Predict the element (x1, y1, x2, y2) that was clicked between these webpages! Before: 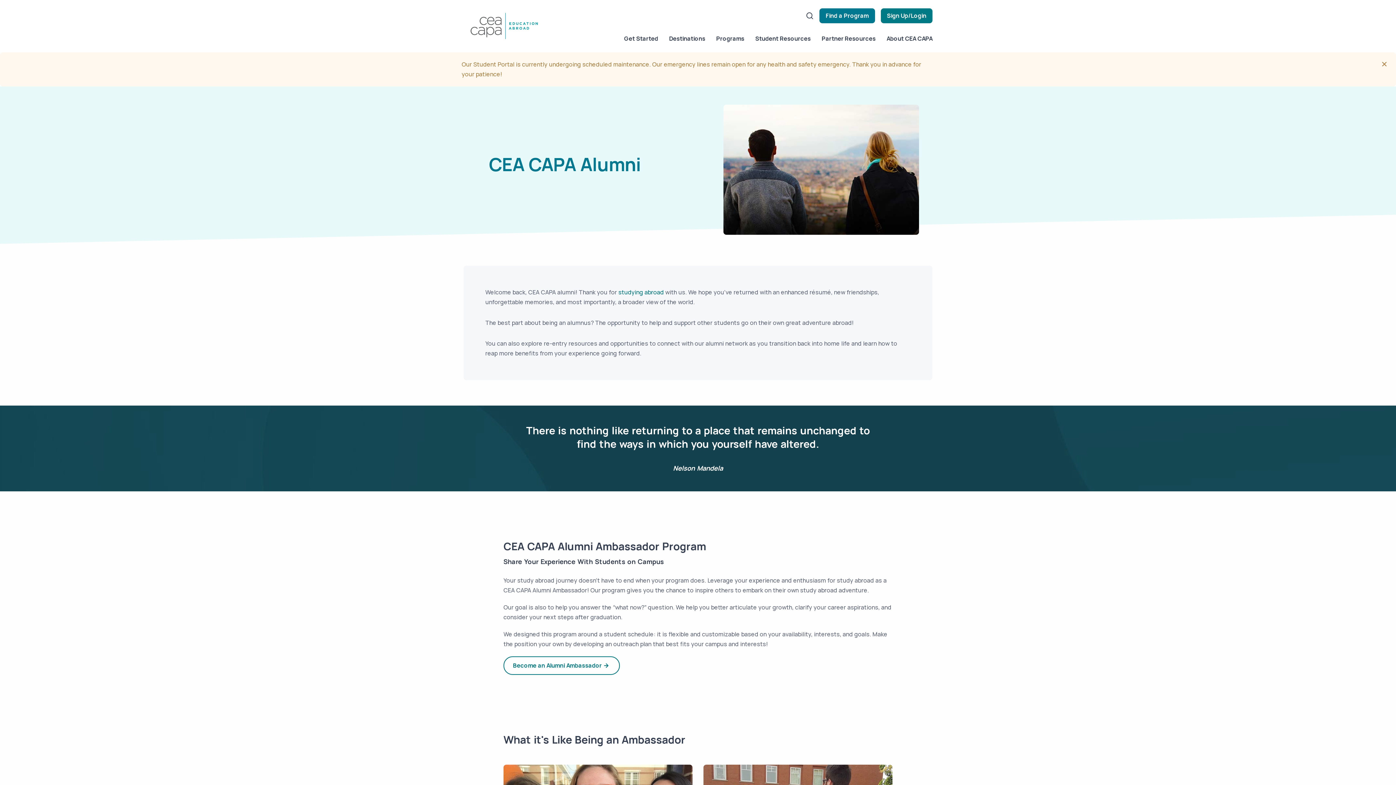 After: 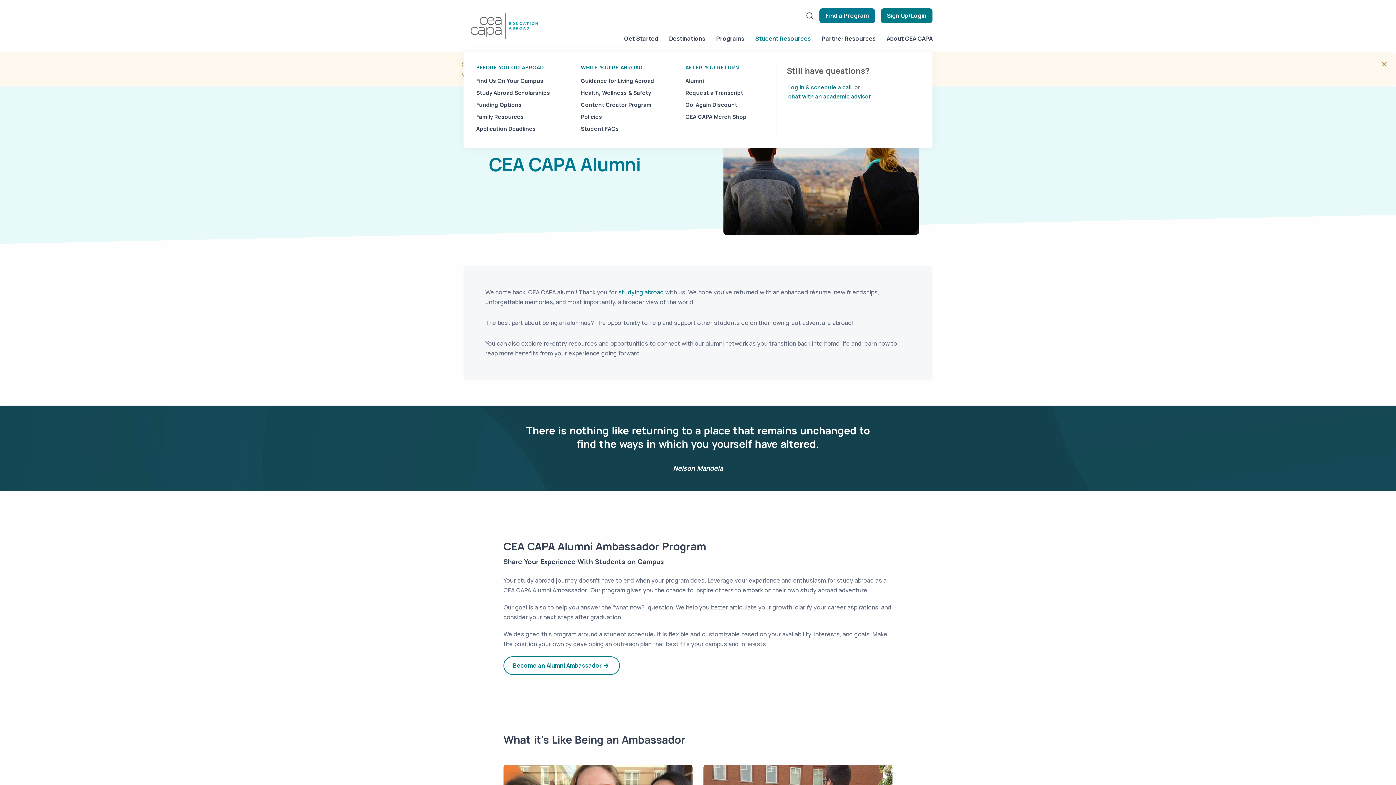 Action: bbox: (750, 25, 816, 52) label: Student Resources